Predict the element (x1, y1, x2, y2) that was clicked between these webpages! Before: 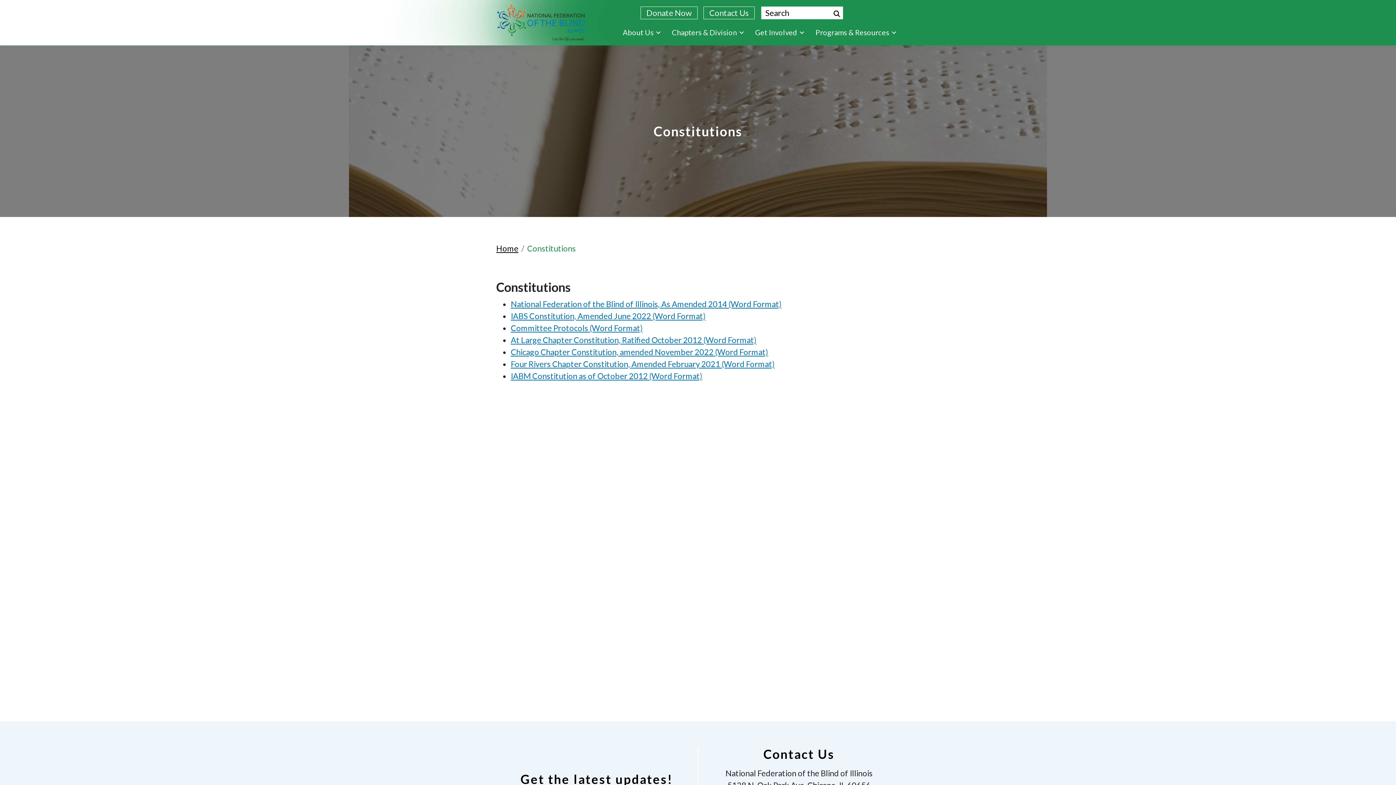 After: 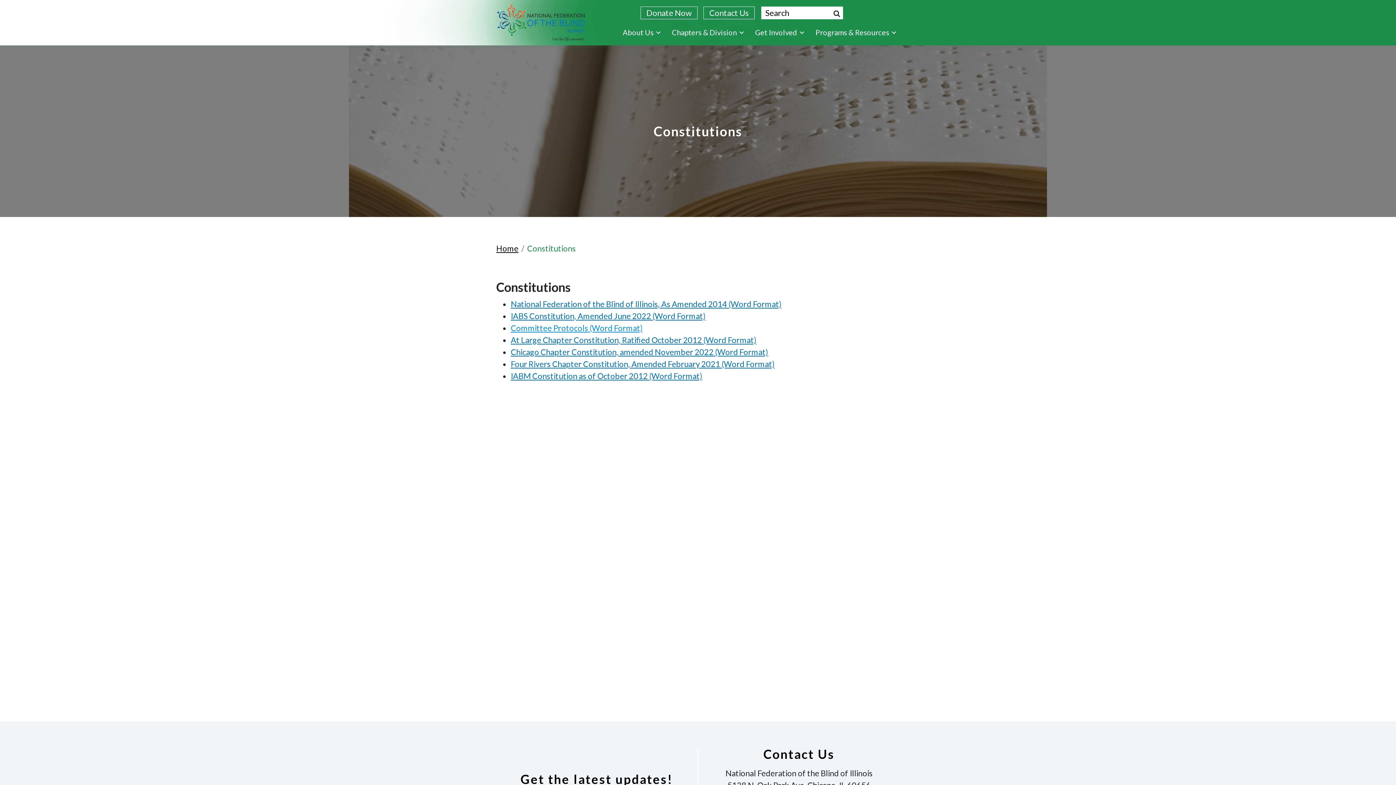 Action: label: Committee Protocols (Word Format) bbox: (510, 323, 642, 333)